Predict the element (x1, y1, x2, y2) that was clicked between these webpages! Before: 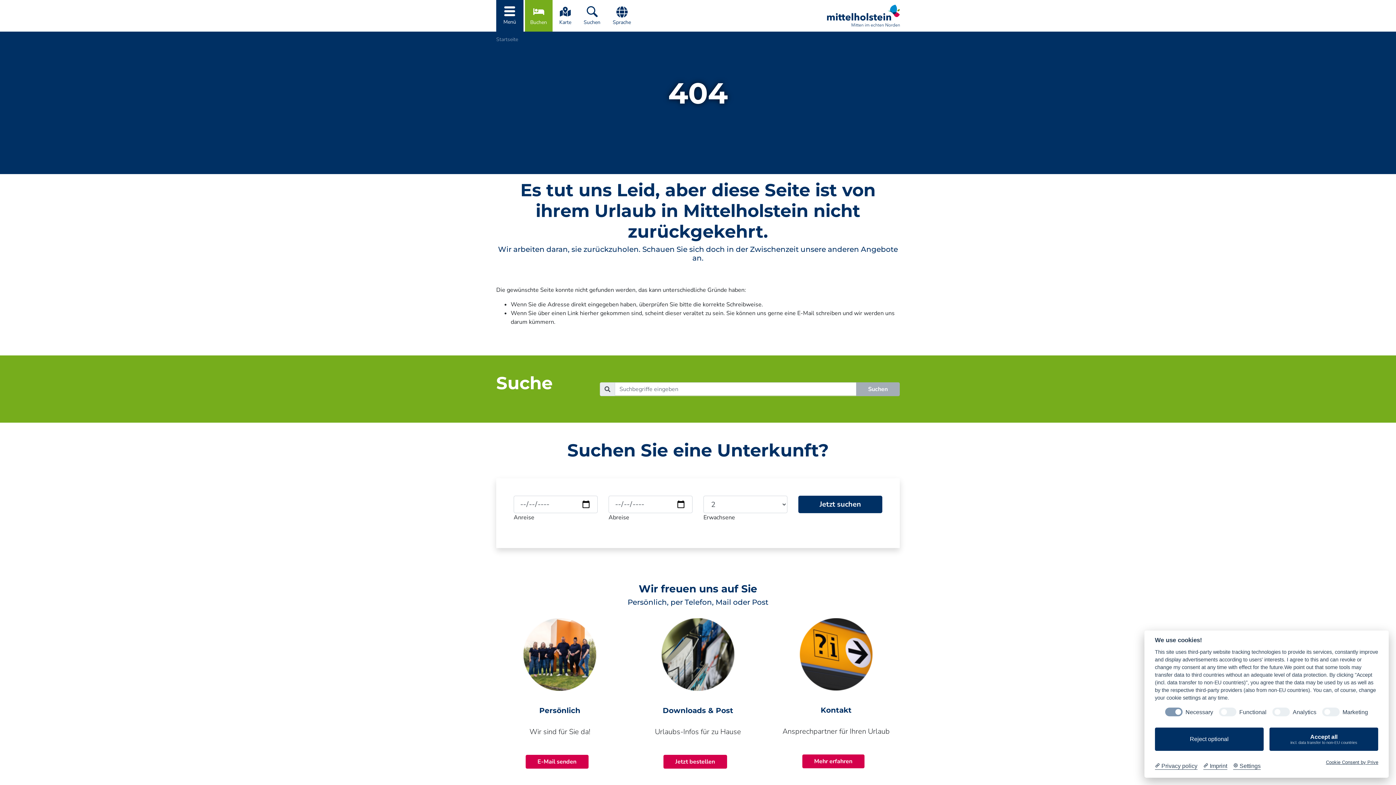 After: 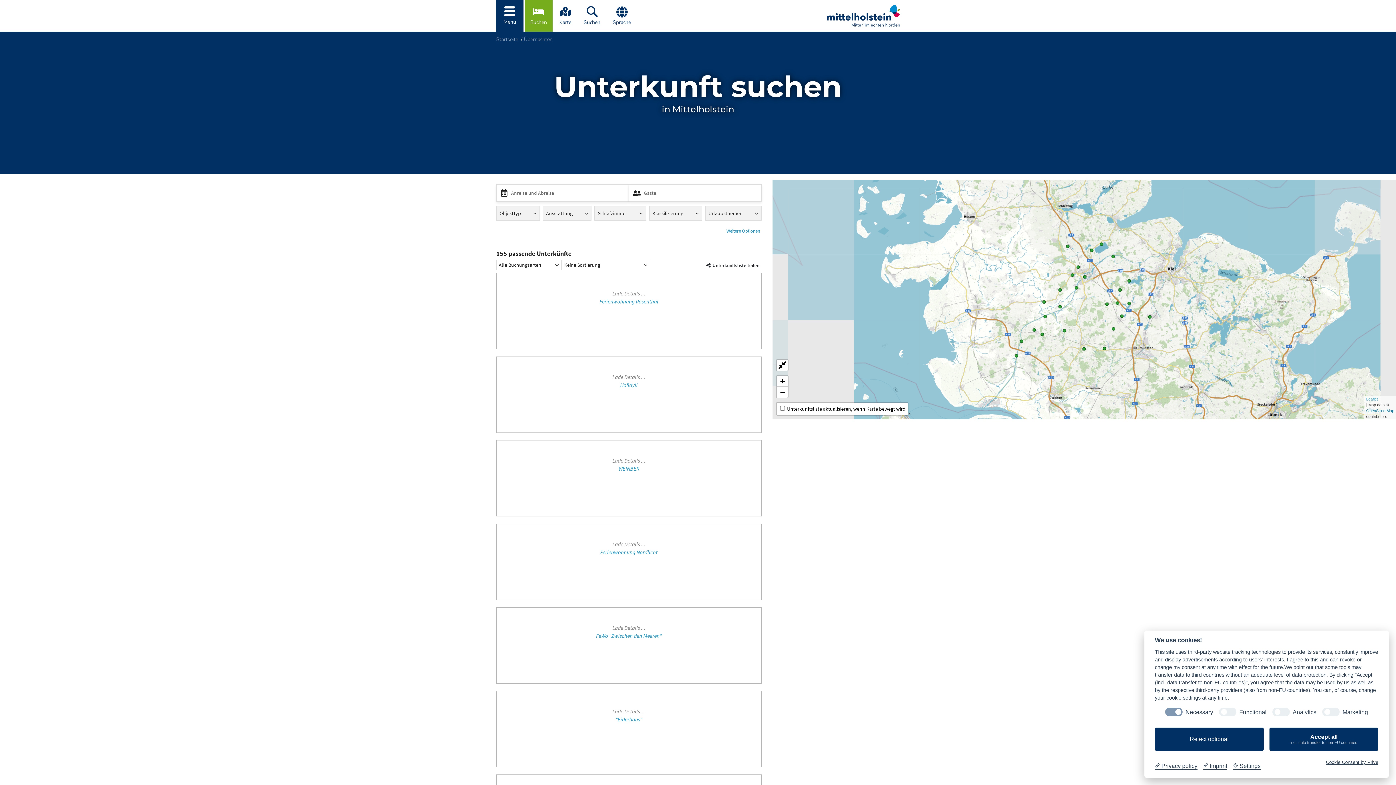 Action: bbox: (524, 0, 552, 31) label: Buchen